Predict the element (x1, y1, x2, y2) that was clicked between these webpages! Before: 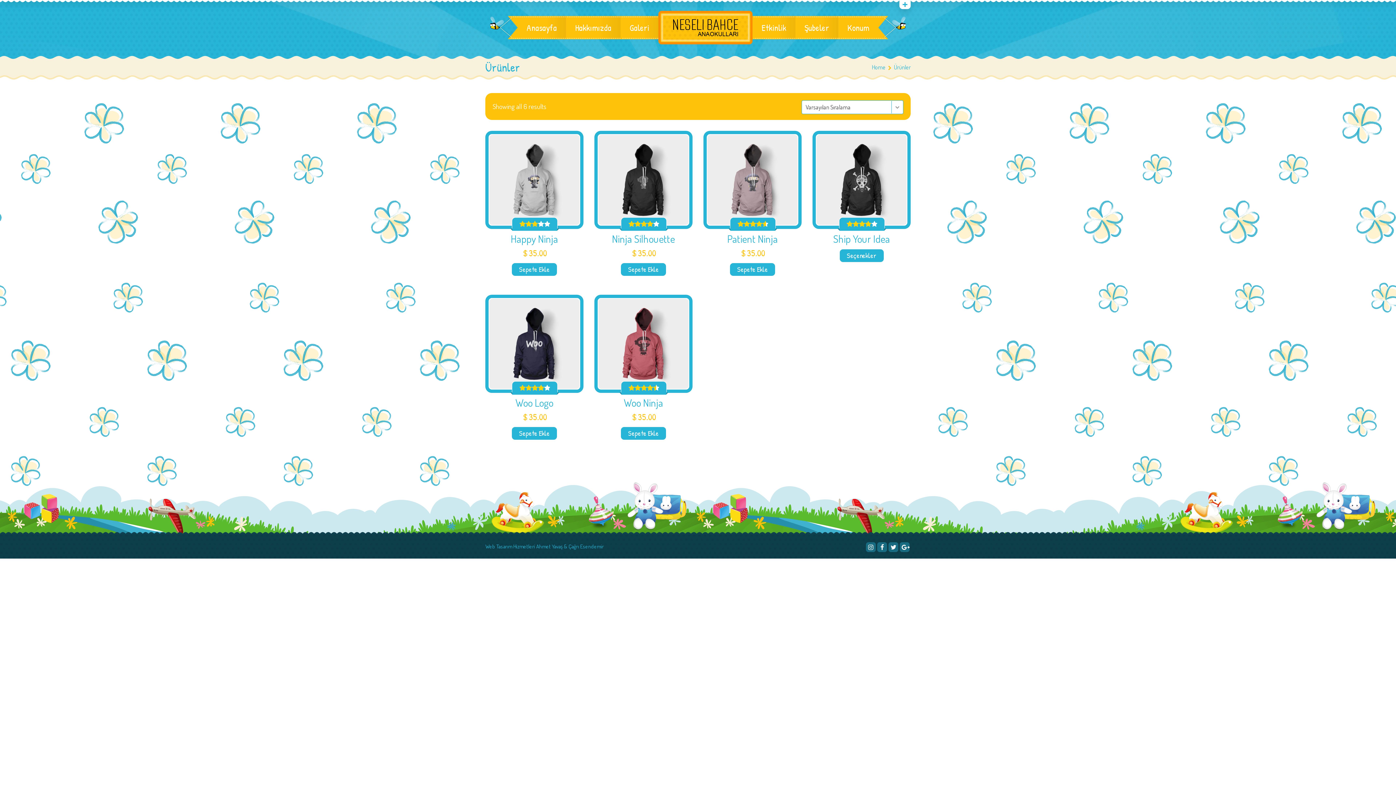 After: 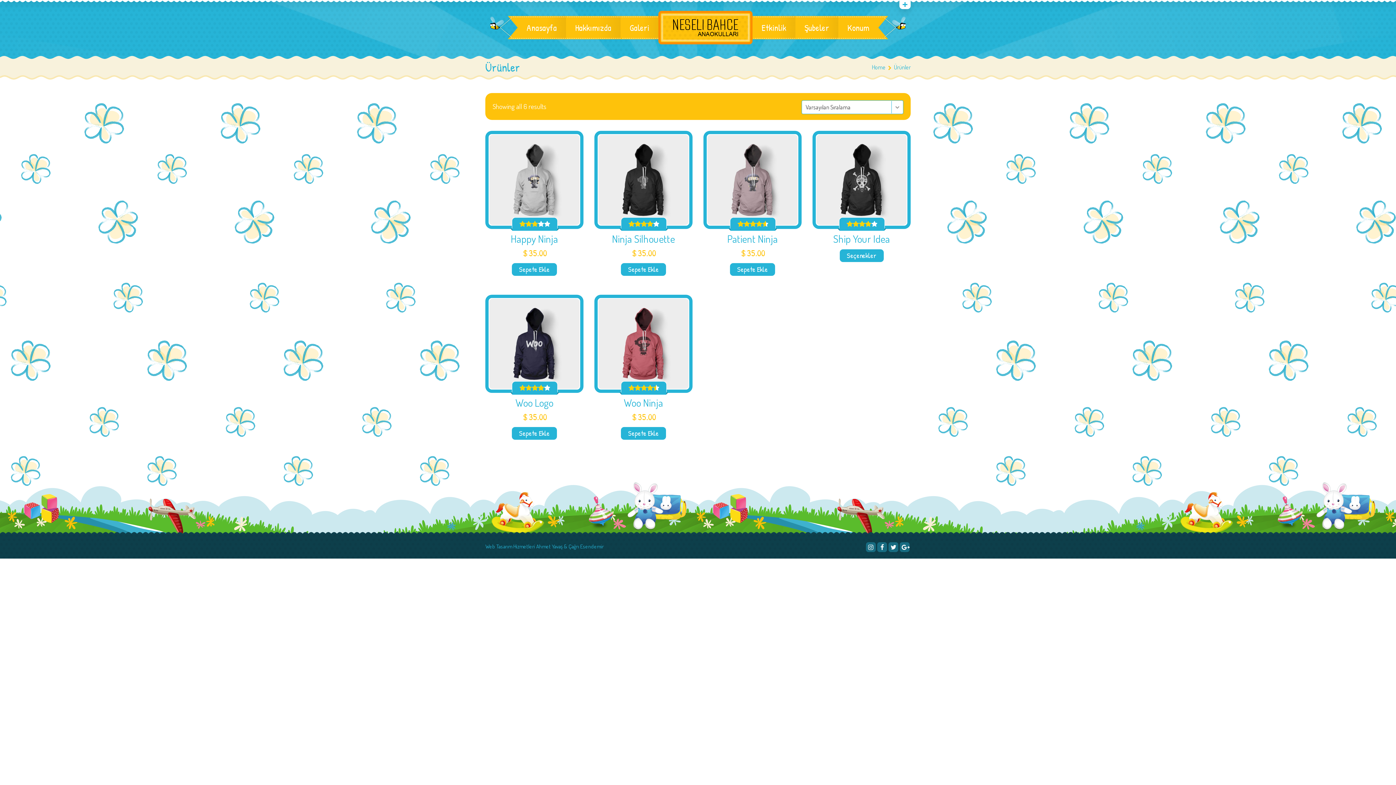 Action: bbox: (886, 0, 891, 12)